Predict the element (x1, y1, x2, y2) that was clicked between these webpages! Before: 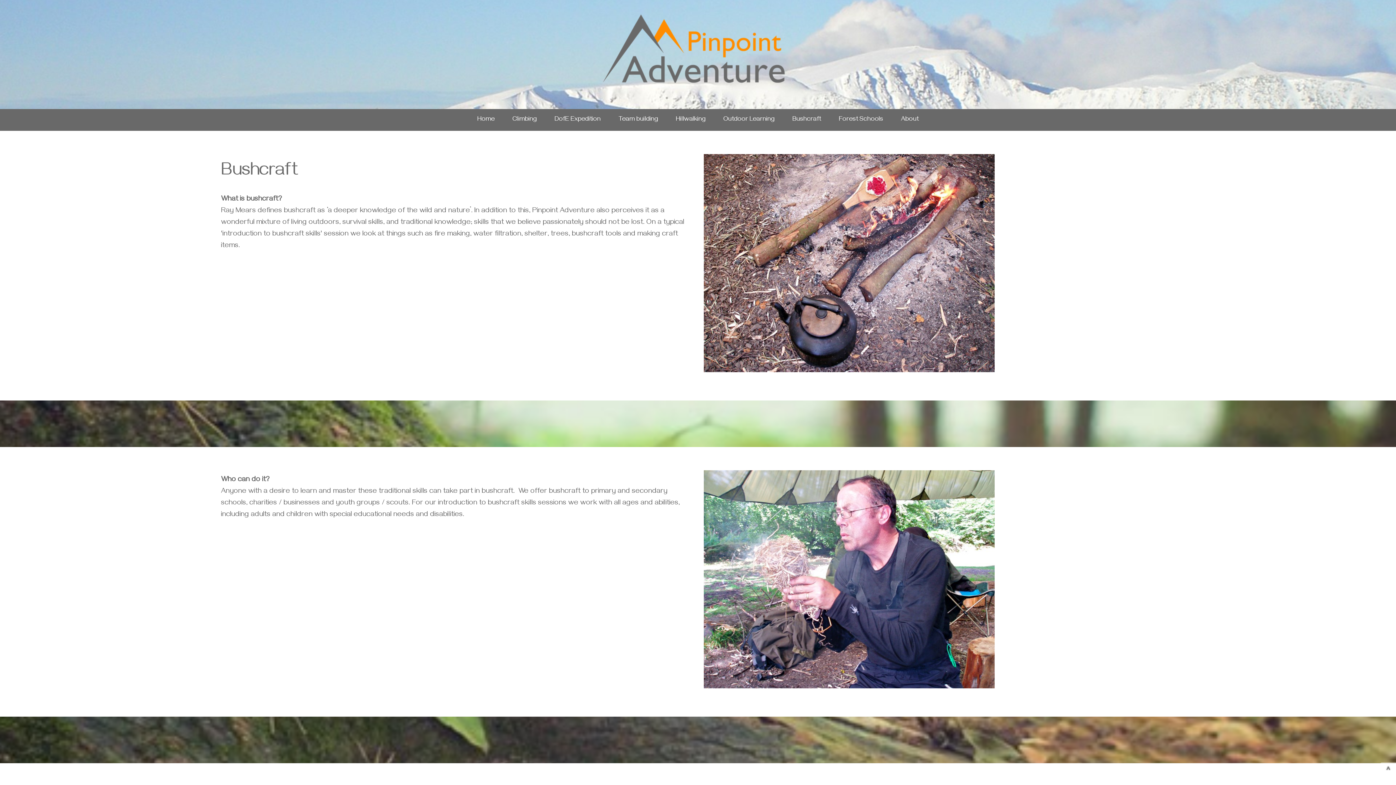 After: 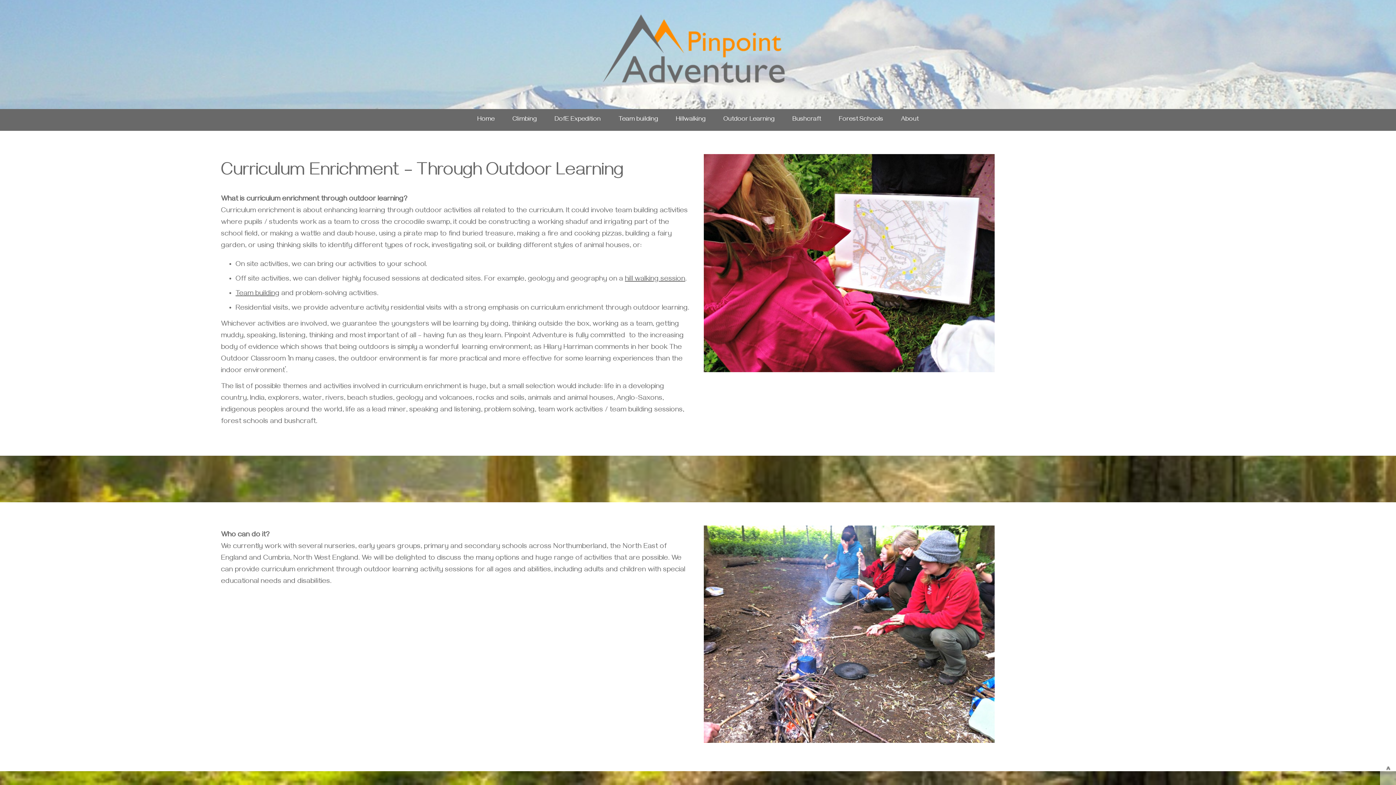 Action: label: Outdoor Learning bbox: (717, 109, 780, 130)